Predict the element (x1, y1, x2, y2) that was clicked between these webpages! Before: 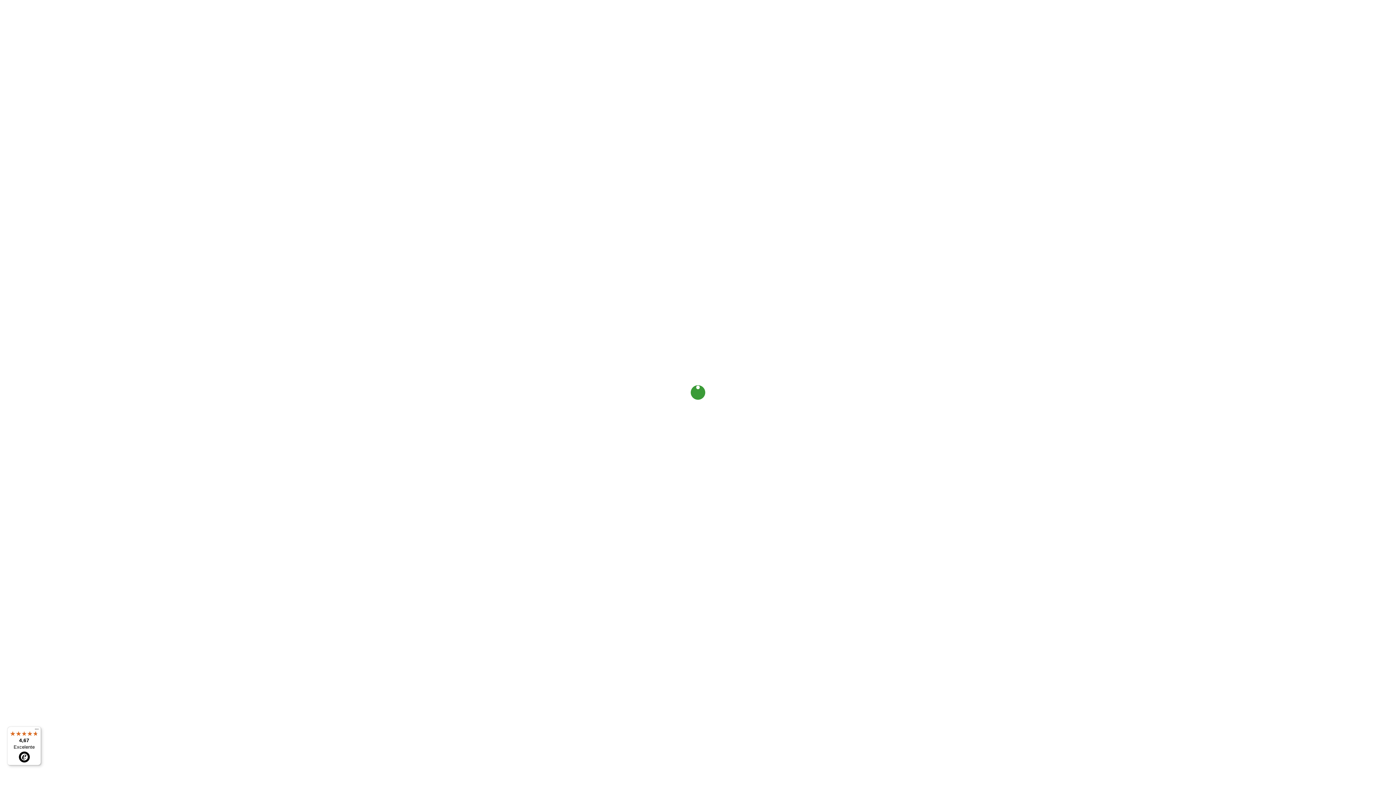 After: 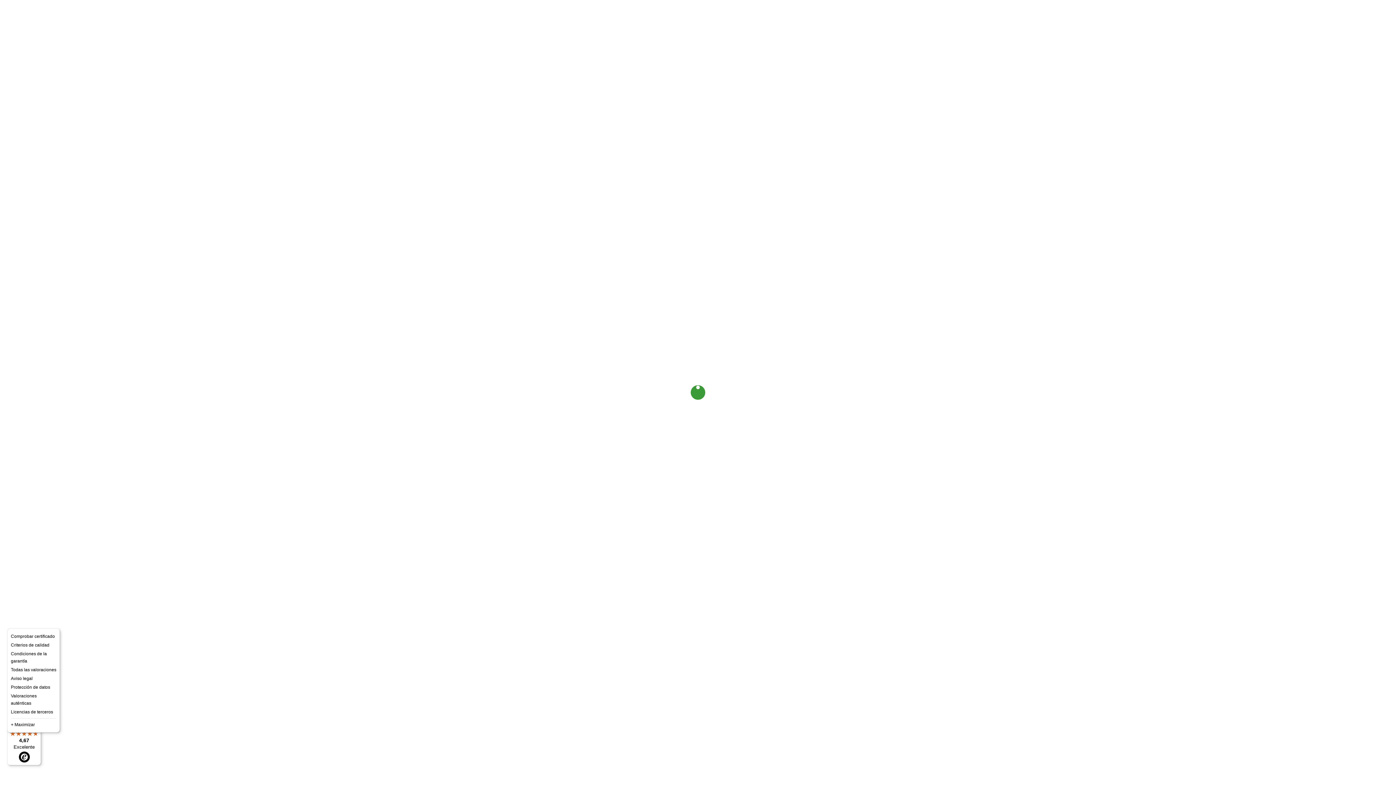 Action: label: Menú bbox: (32, 726, 41, 735)